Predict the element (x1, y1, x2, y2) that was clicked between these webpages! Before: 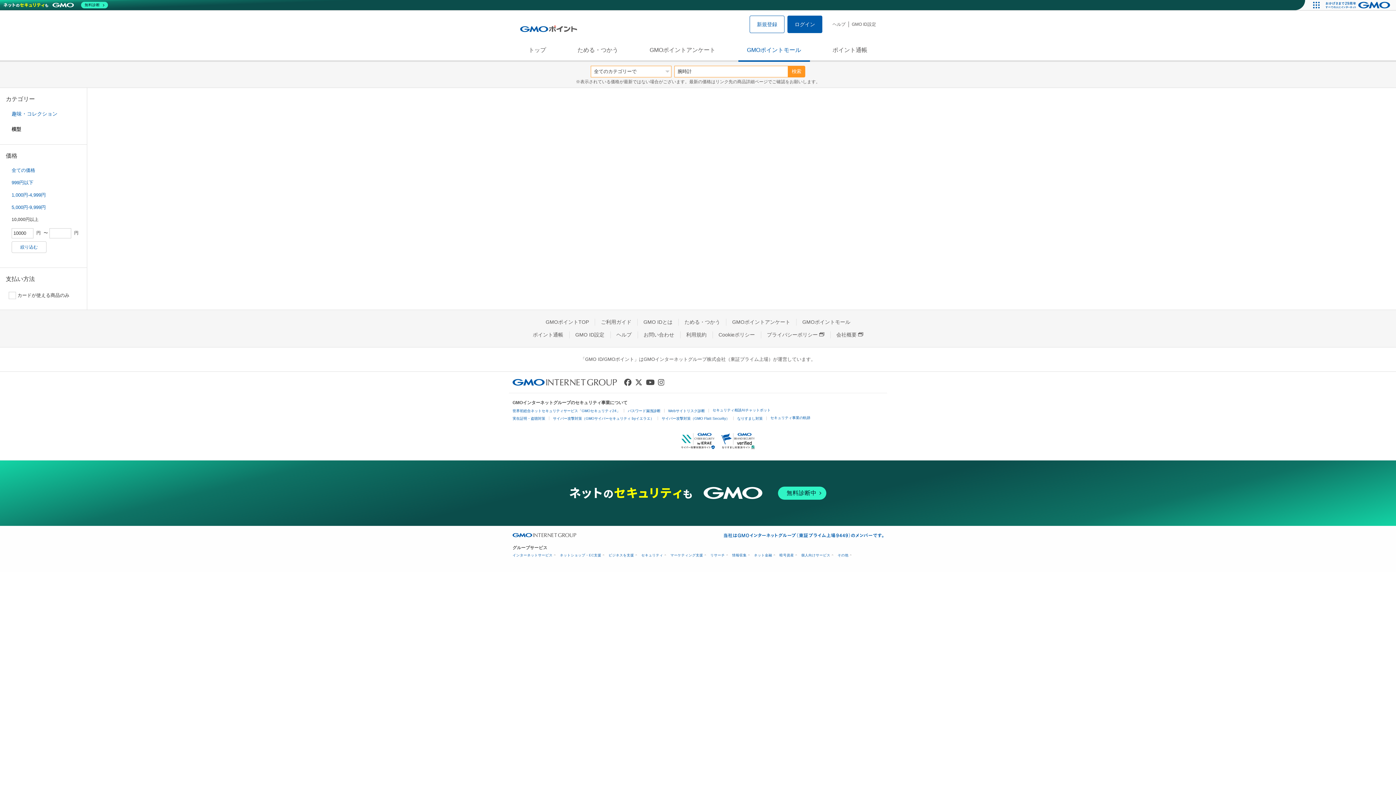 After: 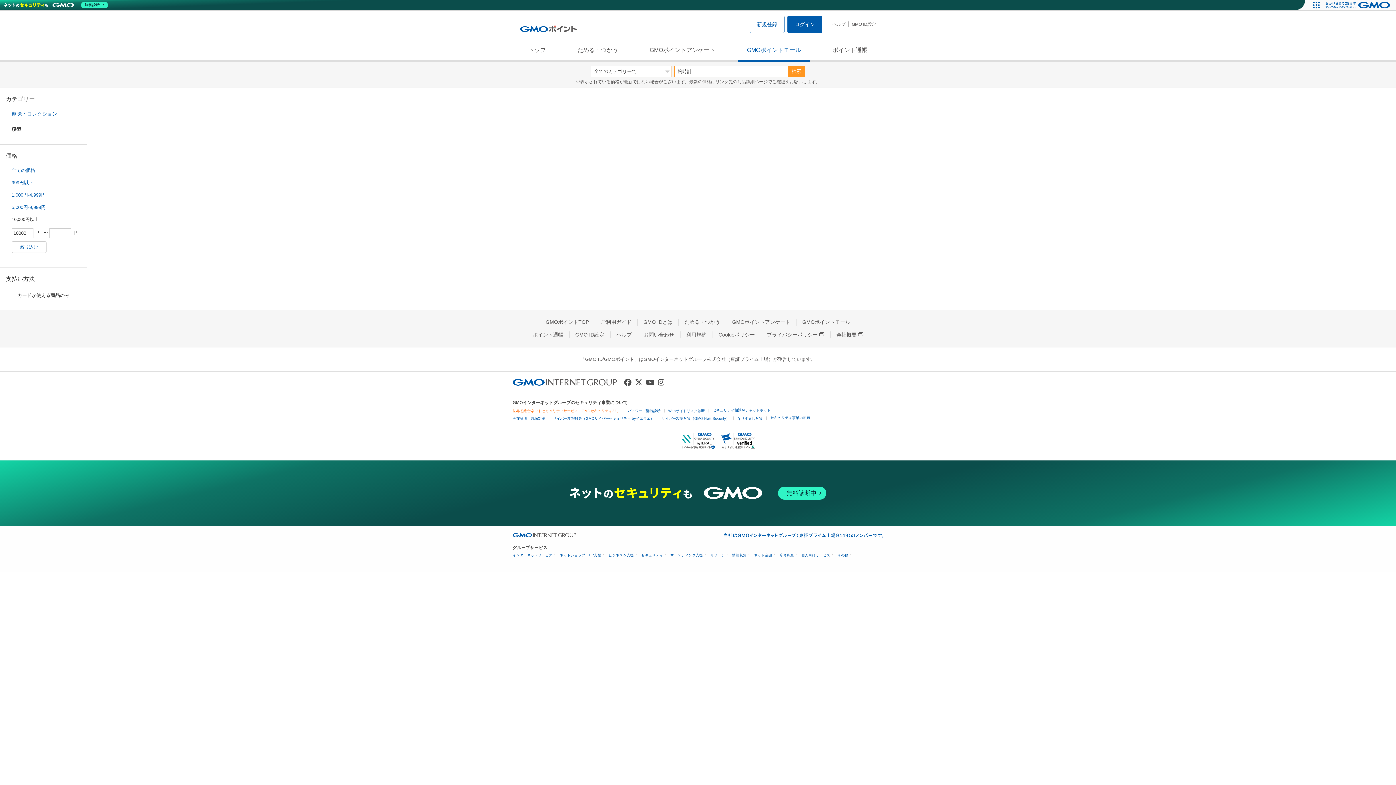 Action: label: 世界初総合ネットセキュリティサービス「GMOセキュリティ24」 bbox: (512, 409, 620, 413)